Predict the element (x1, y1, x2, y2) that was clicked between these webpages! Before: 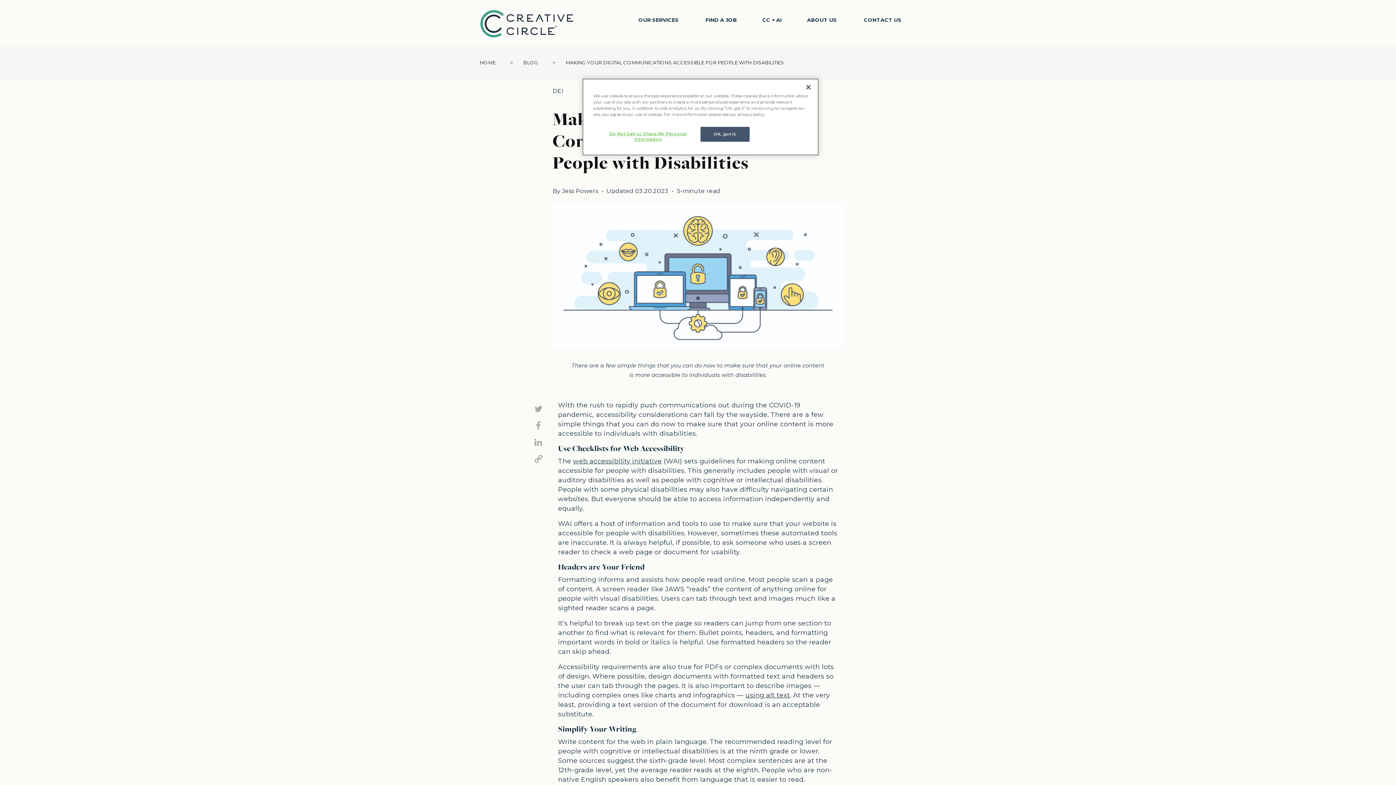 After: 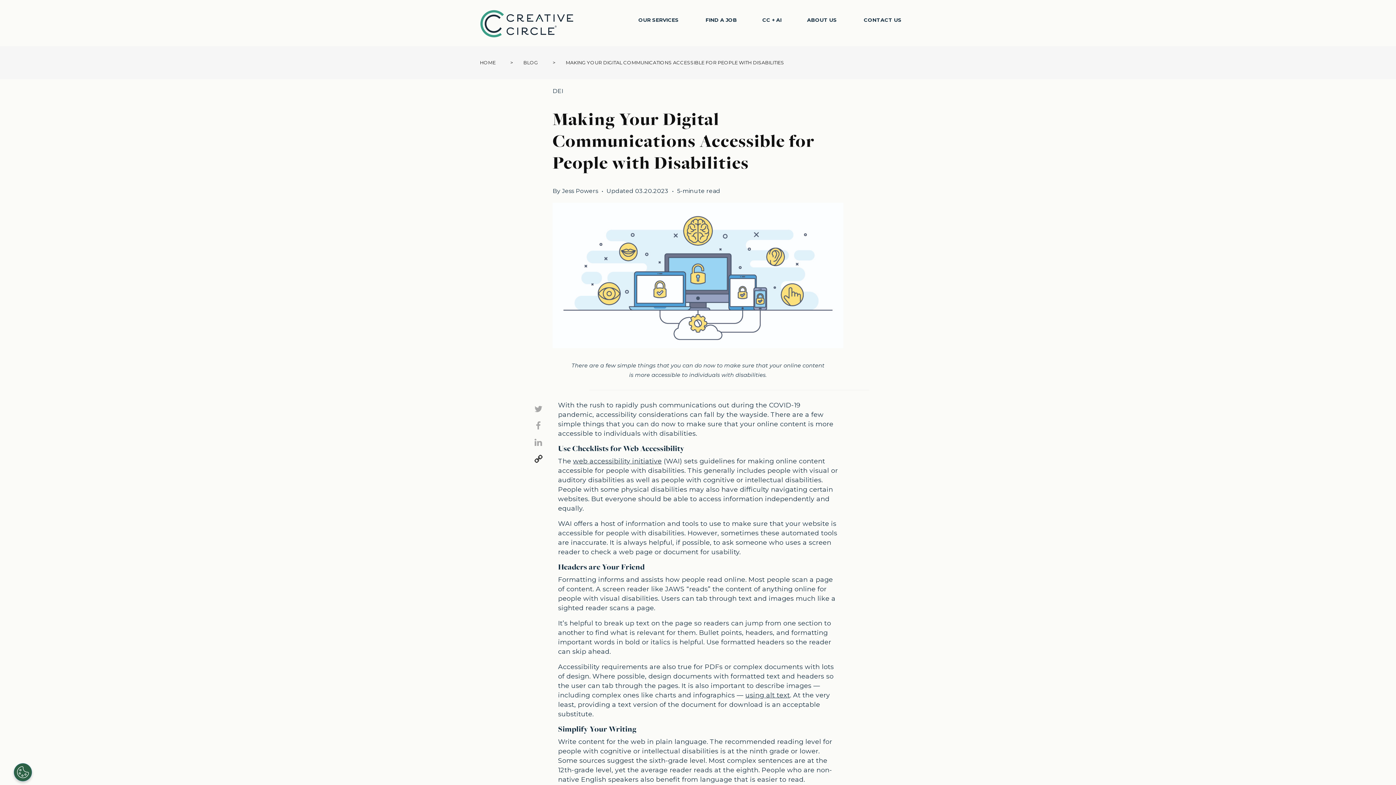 Action: bbox: (534, 454, 542, 464)